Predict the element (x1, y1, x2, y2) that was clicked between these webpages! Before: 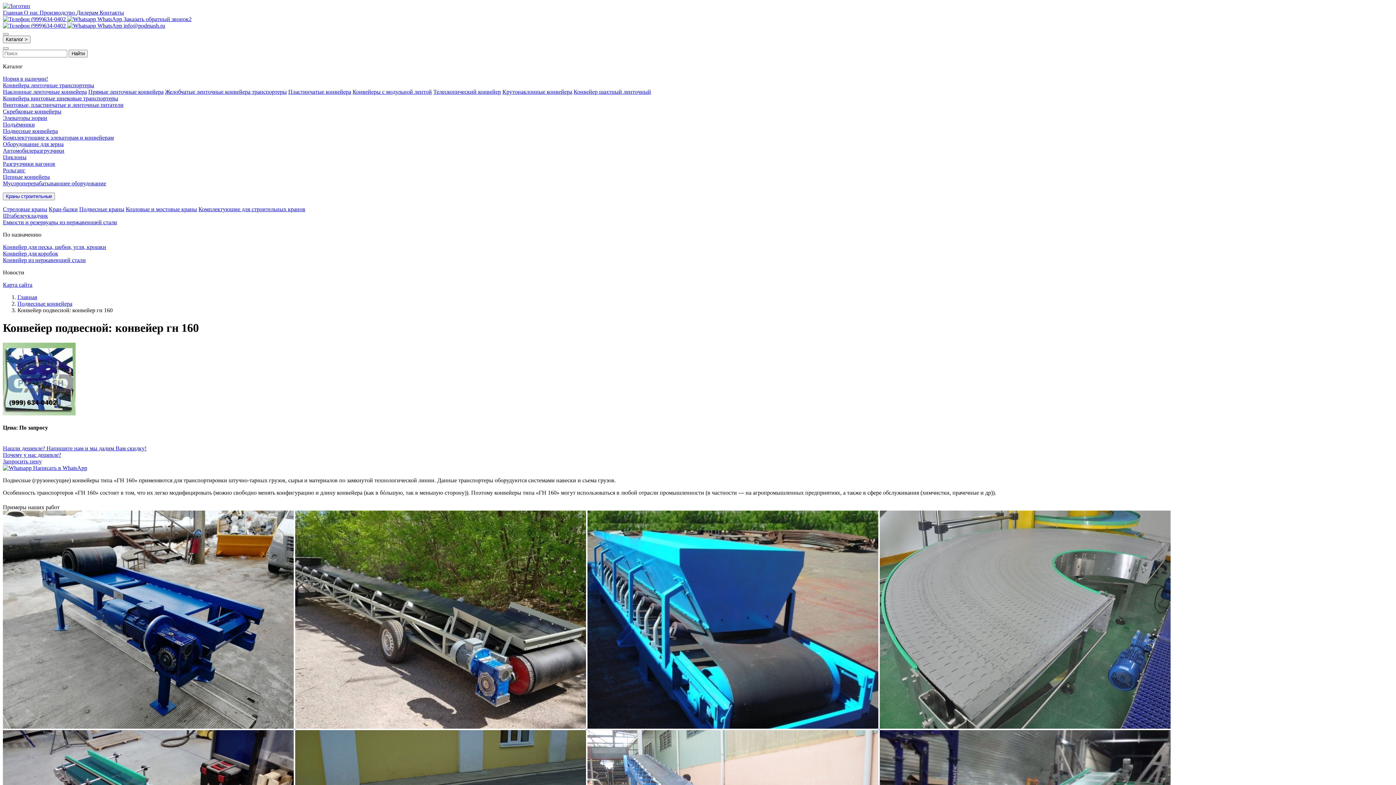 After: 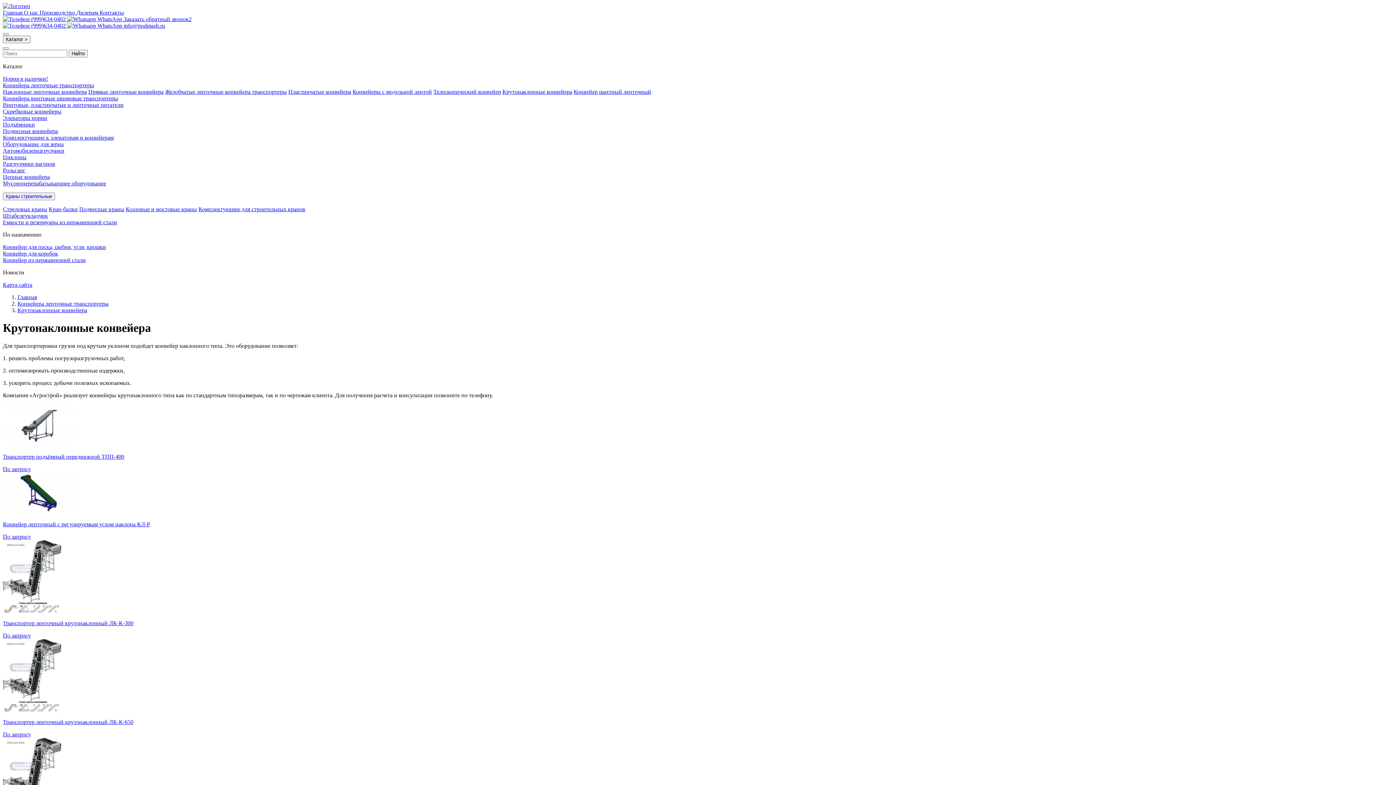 Action: bbox: (502, 88, 572, 94) label: Крутонаклонные конвейера